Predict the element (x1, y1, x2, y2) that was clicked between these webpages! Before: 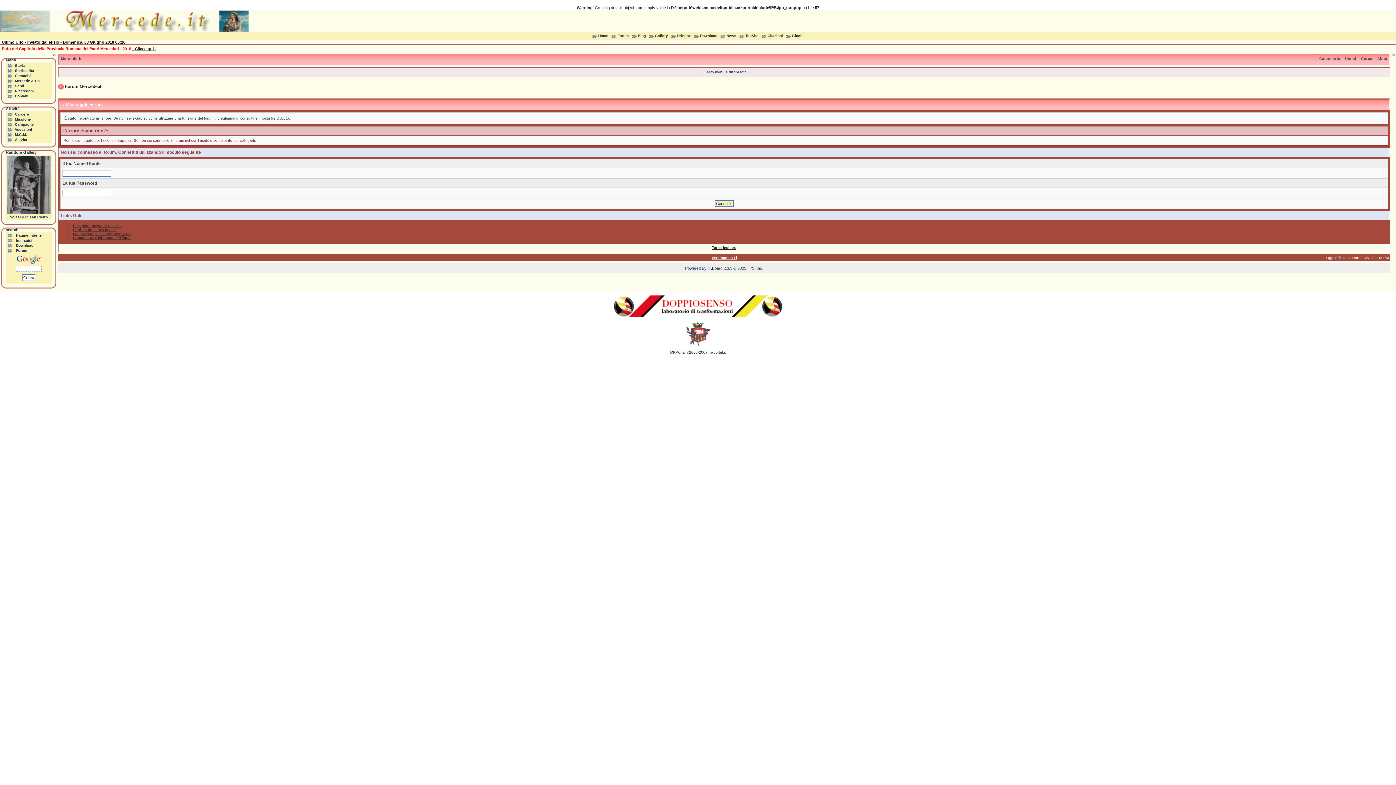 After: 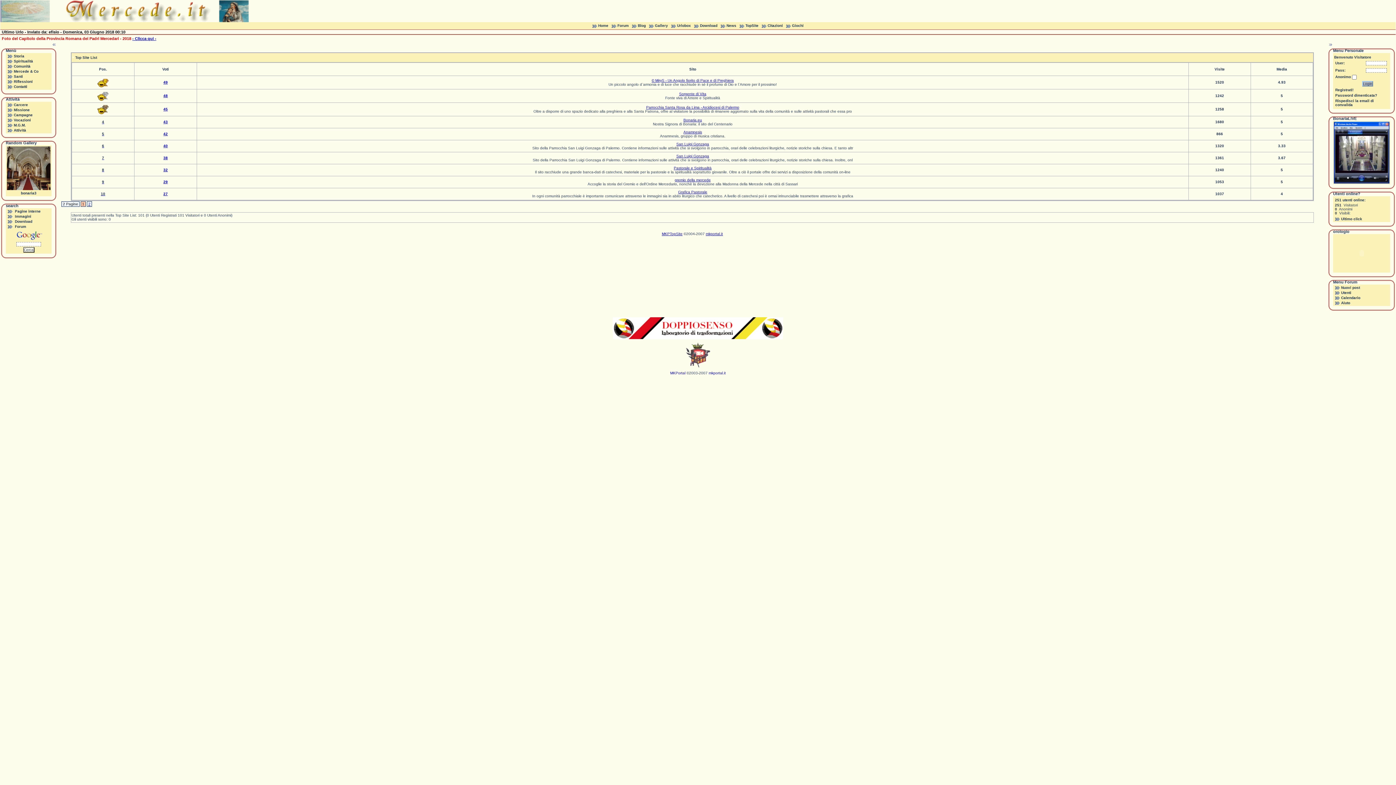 Action: label: TopSite bbox: (745, 33, 758, 37)